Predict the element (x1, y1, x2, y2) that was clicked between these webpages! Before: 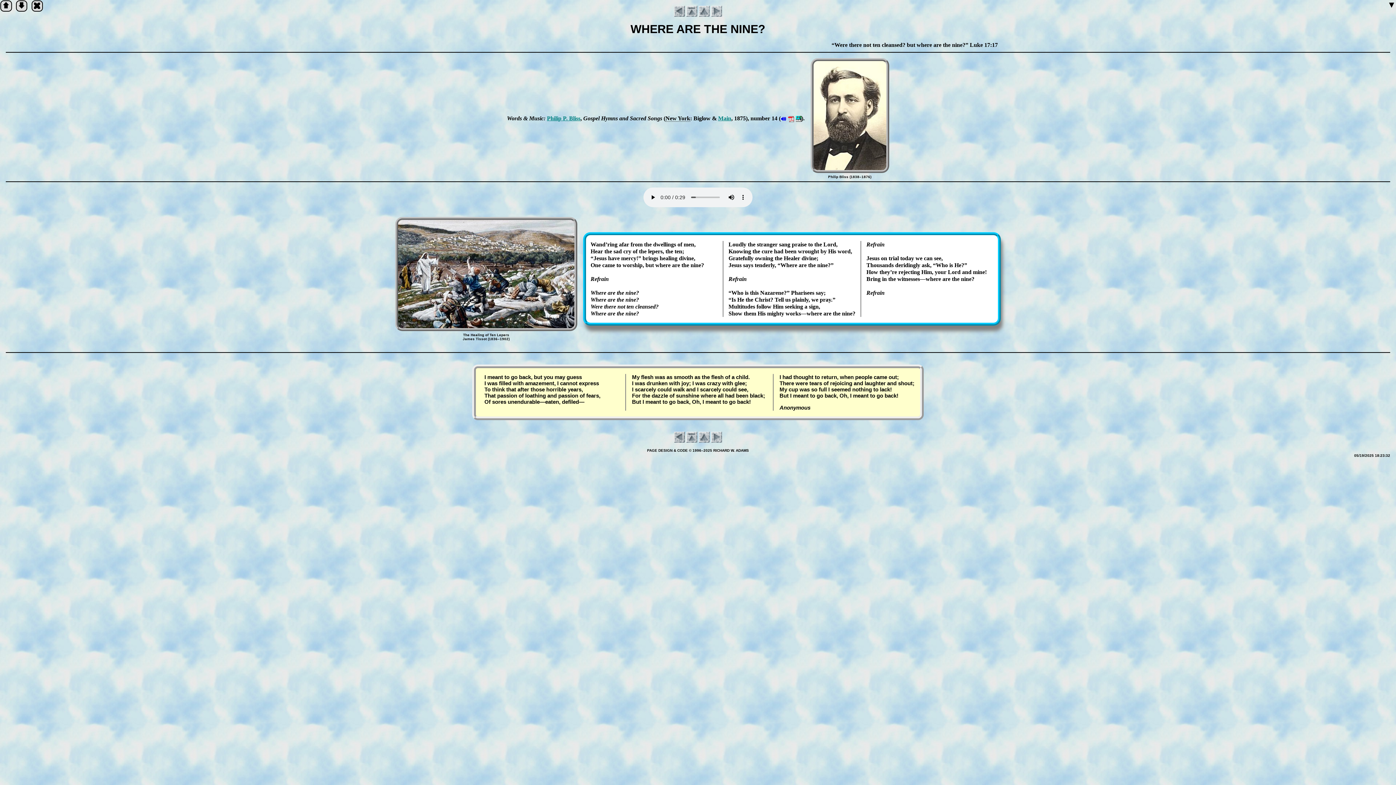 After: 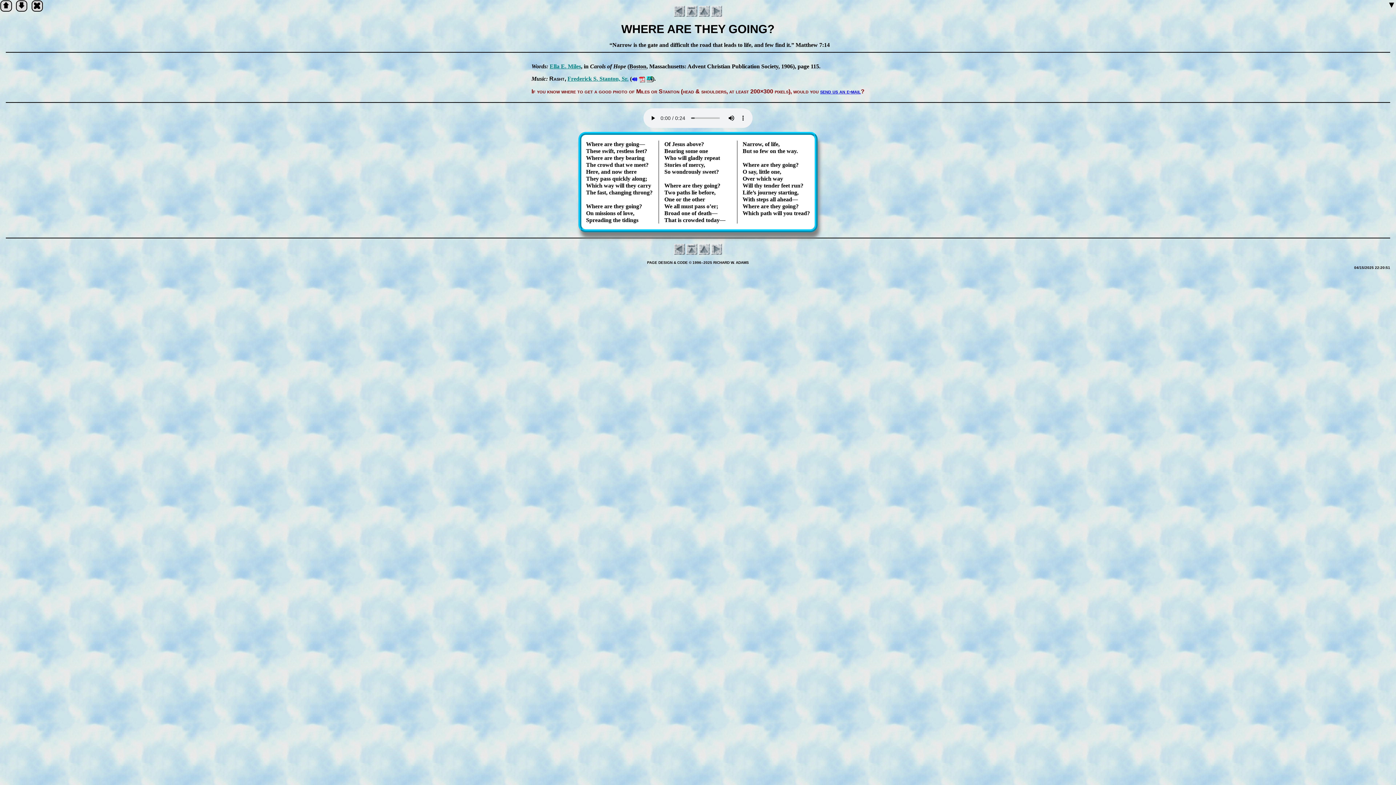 Action: bbox: (711, 433, 722, 439)